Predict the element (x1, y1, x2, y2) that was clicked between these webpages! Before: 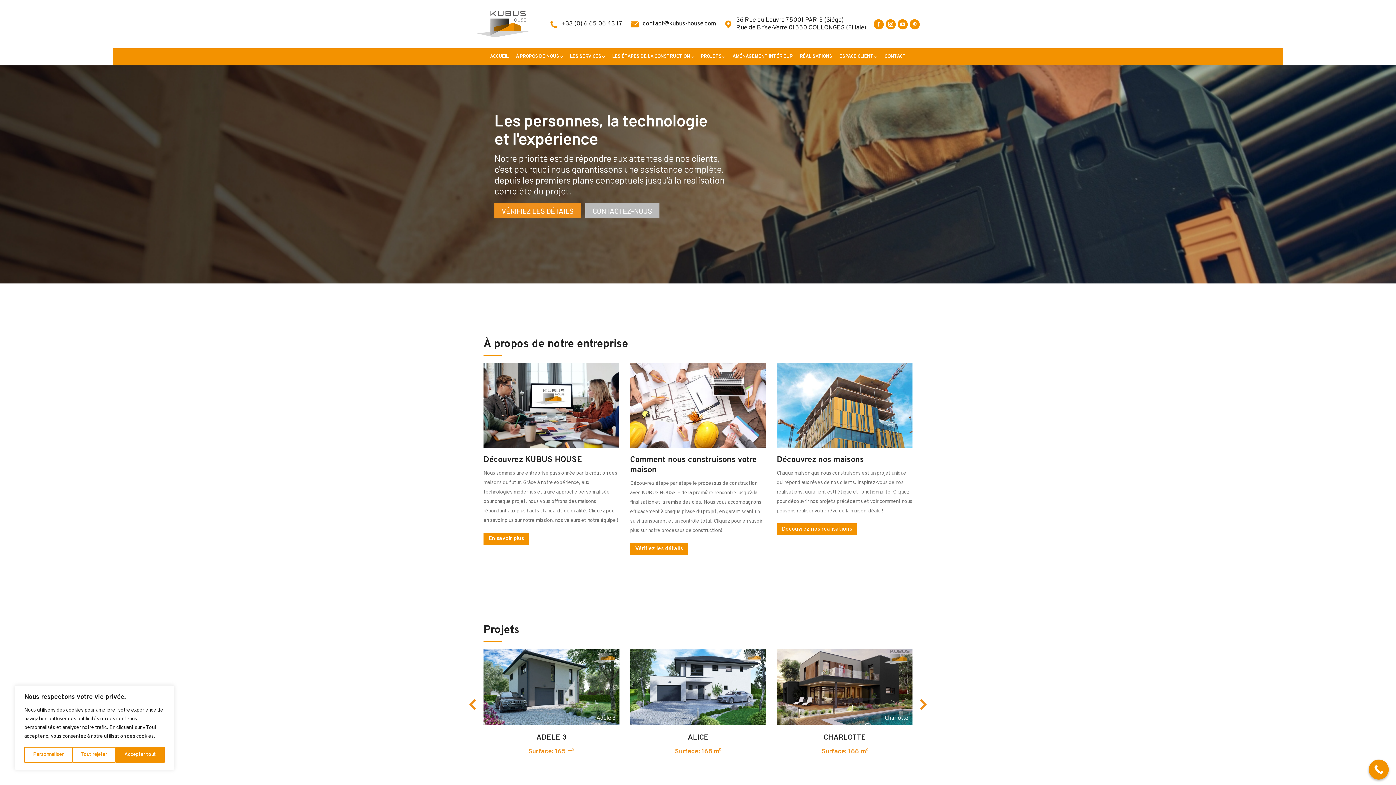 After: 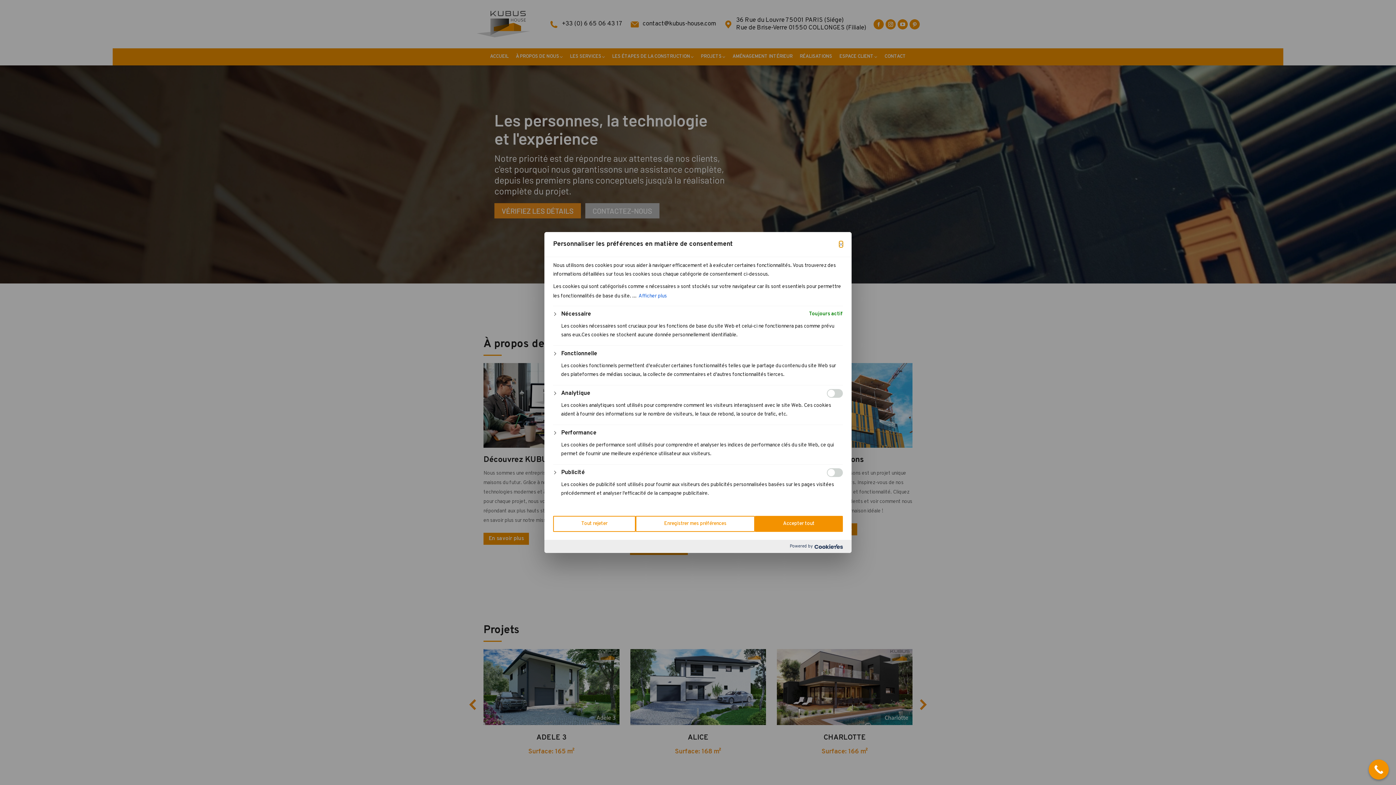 Action: label: Personnaliser bbox: (24, 747, 72, 763)